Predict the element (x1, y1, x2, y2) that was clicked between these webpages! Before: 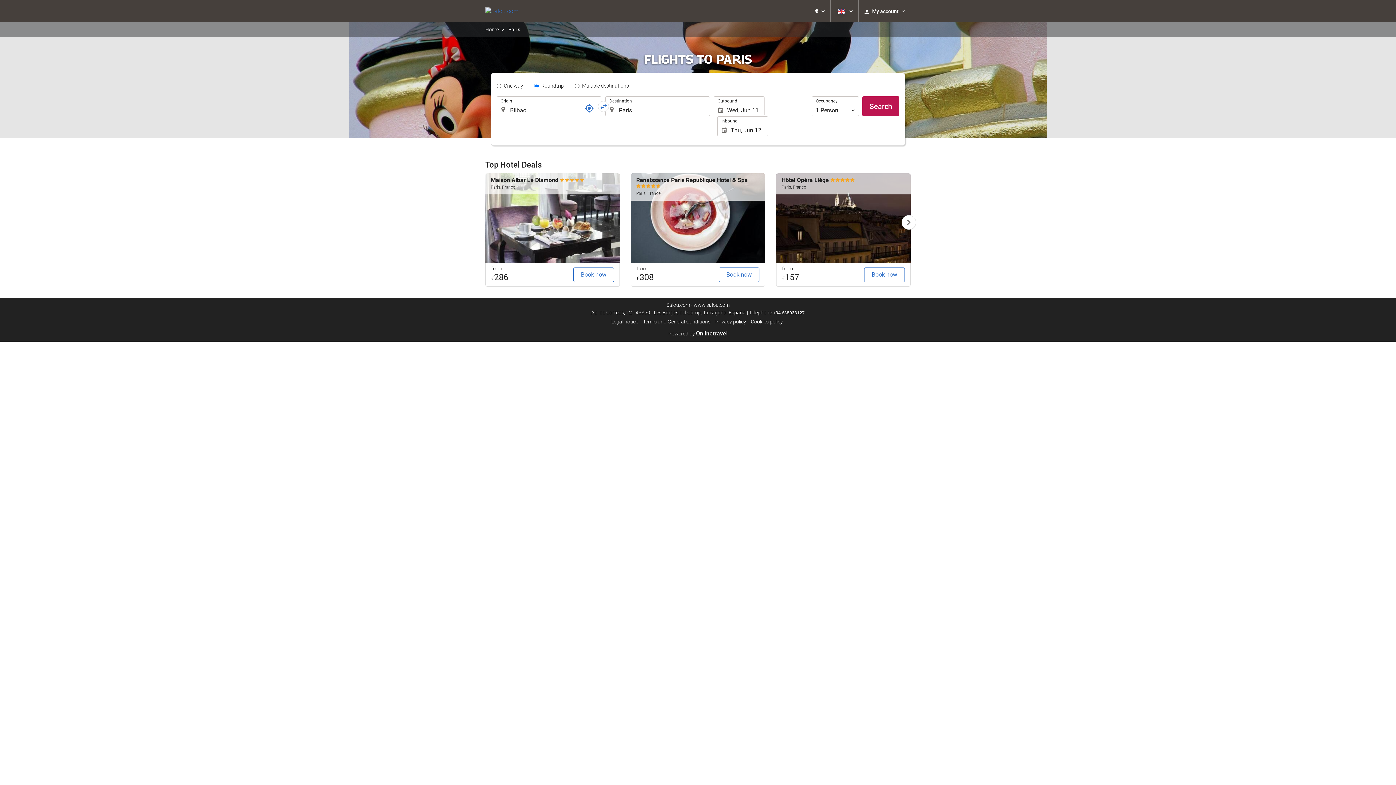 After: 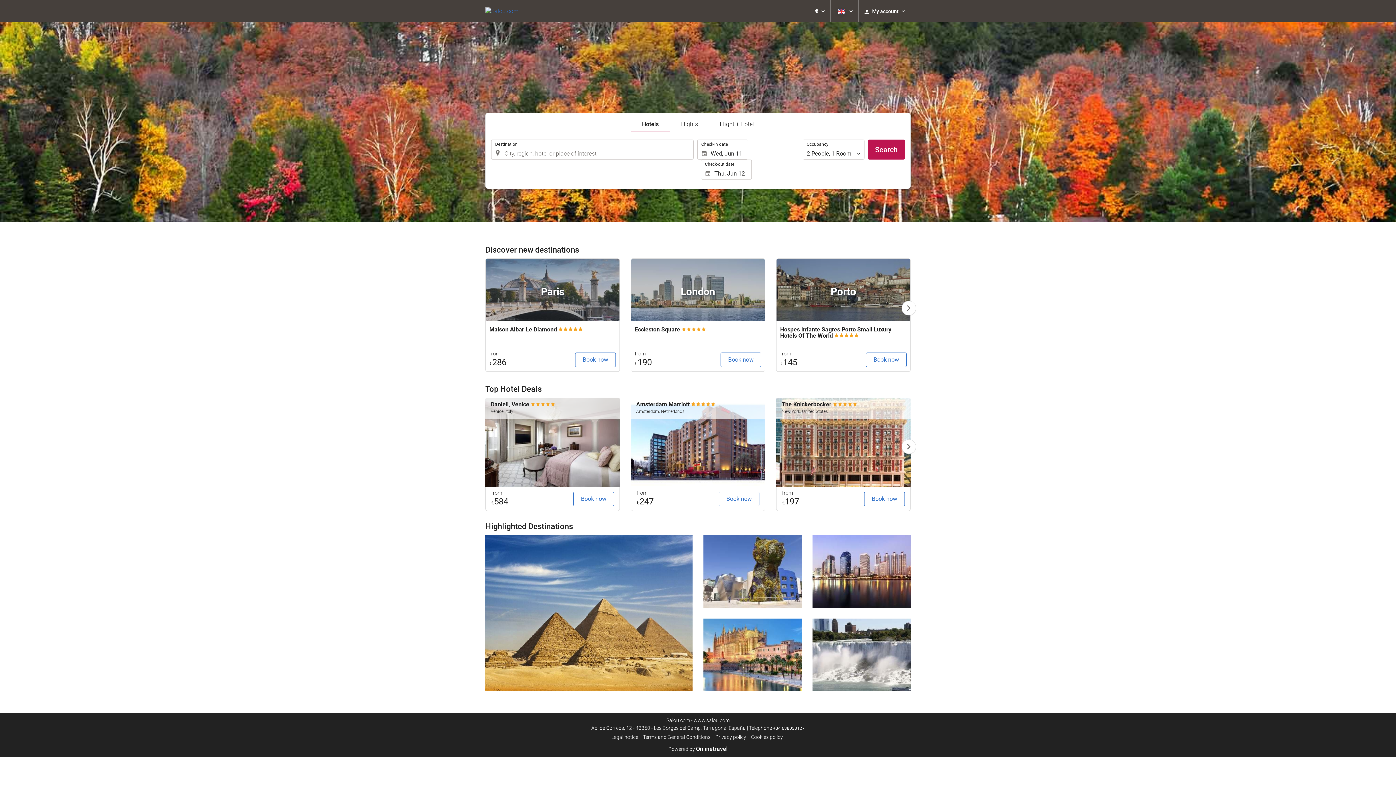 Action: bbox: (485, 0, 518, 21)